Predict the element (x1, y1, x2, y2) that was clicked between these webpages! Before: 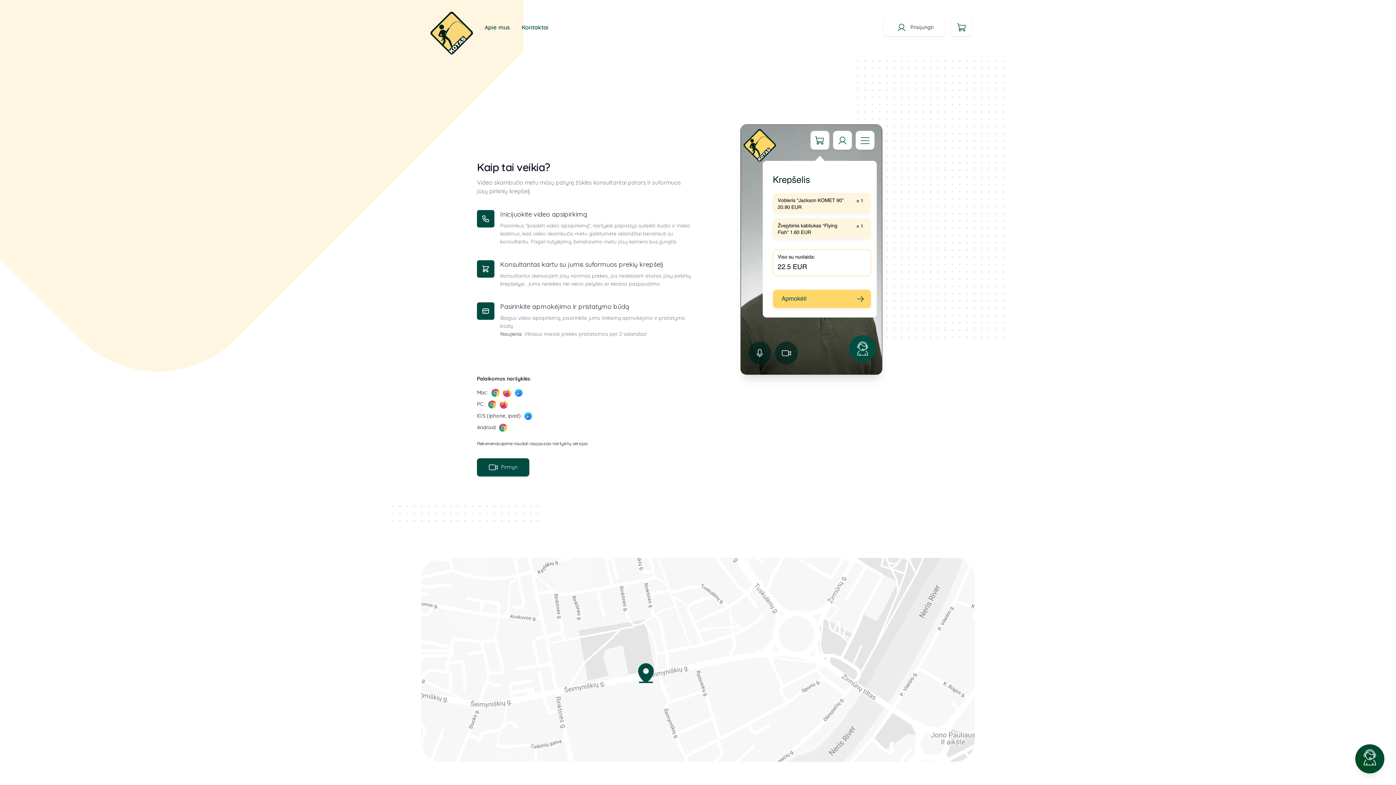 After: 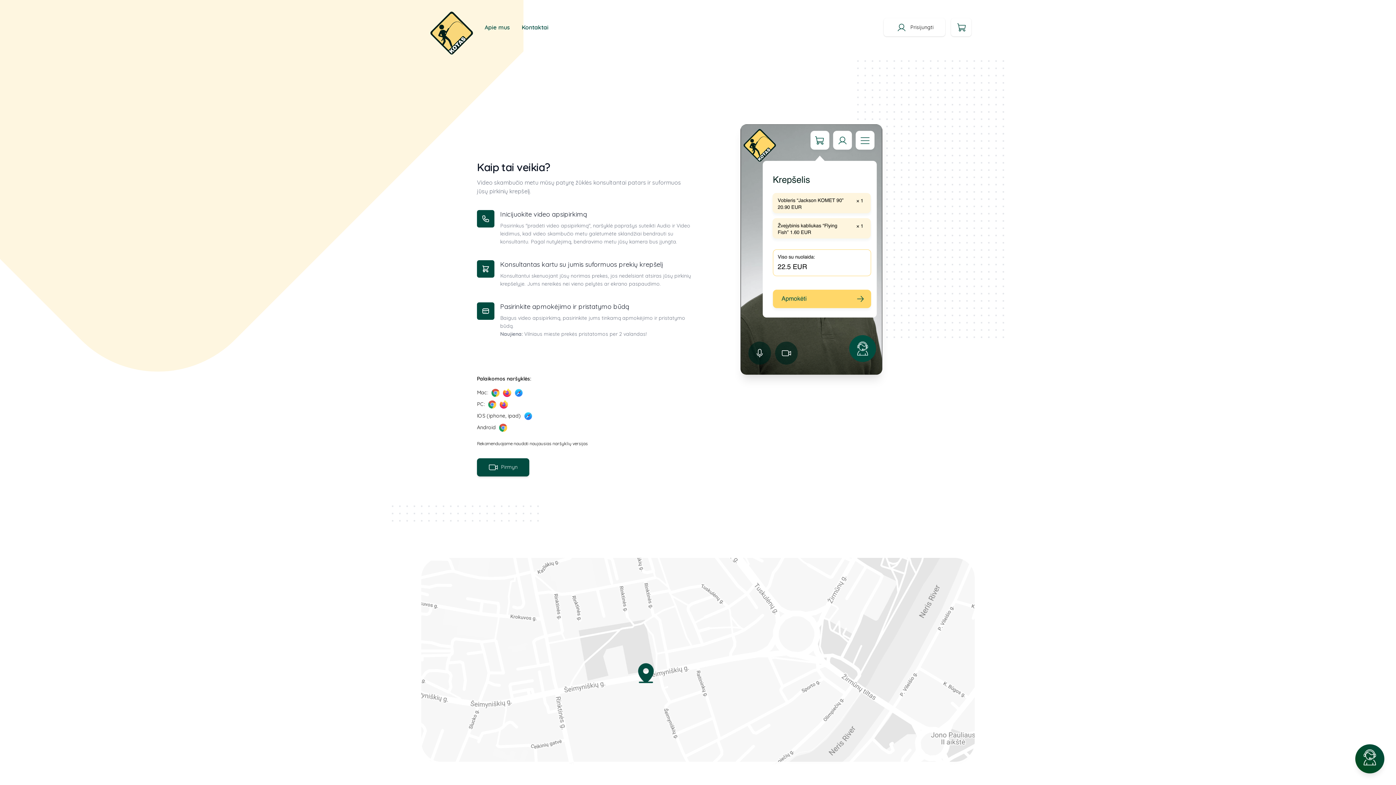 Action: bbox: (418, 558, 977, 767)